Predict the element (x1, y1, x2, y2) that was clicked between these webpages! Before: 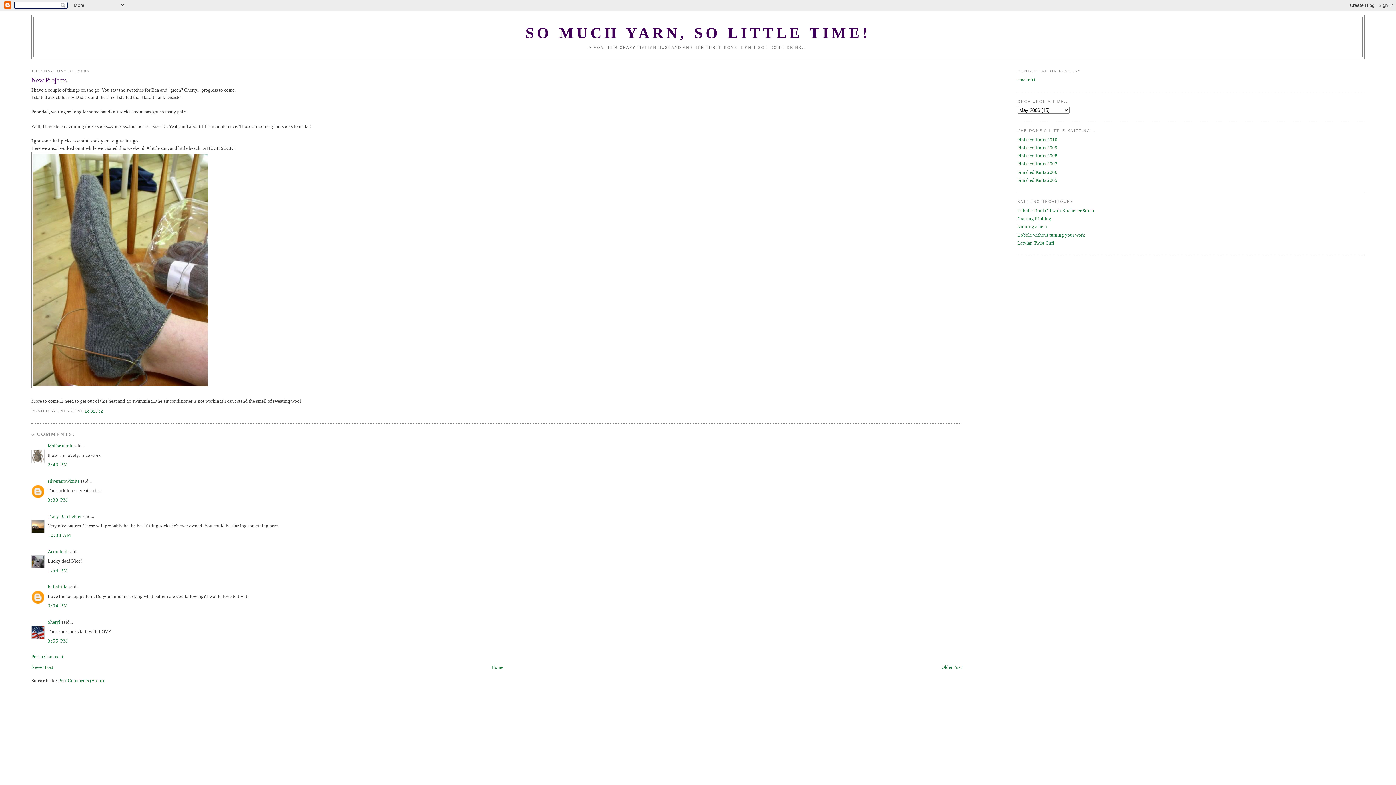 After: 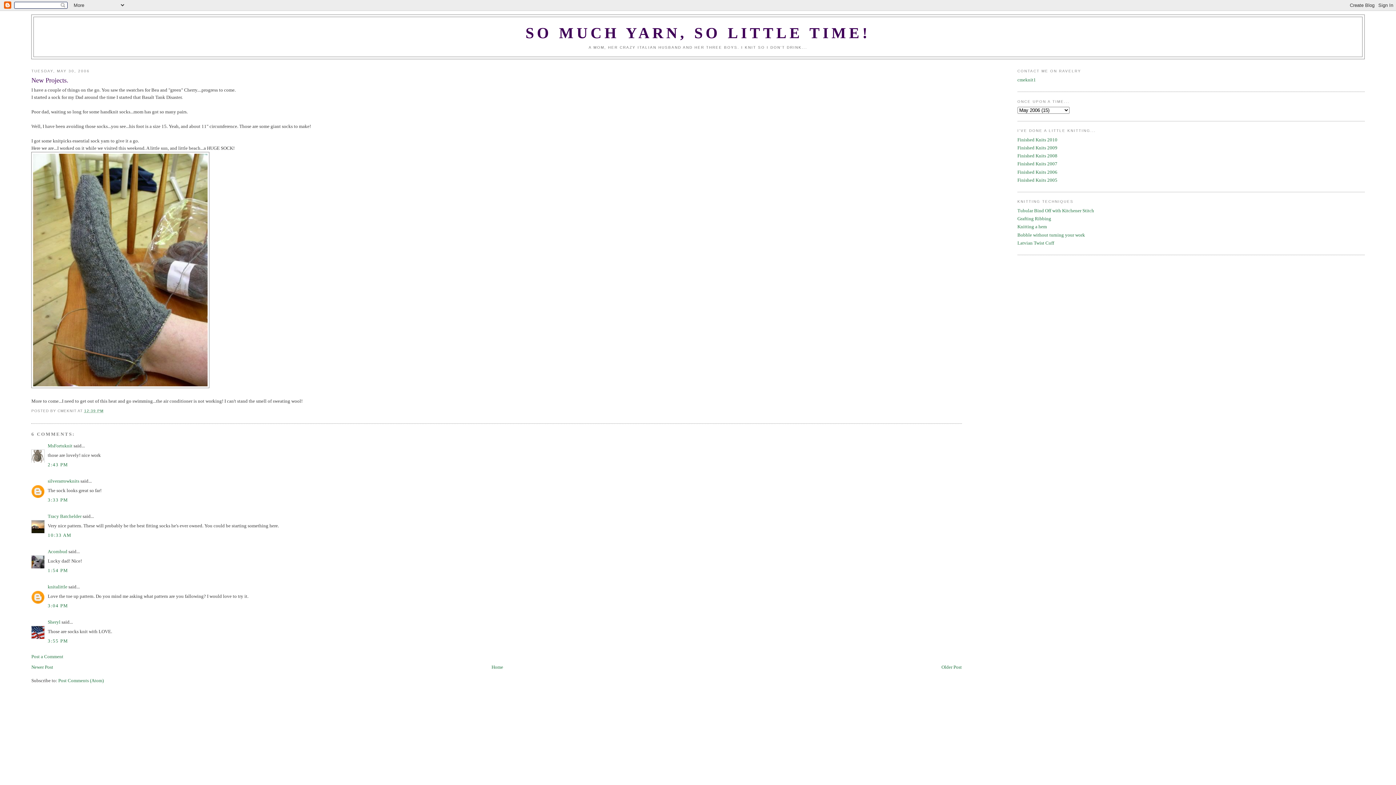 Action: label: 2:43 PM bbox: (47, 462, 68, 467)